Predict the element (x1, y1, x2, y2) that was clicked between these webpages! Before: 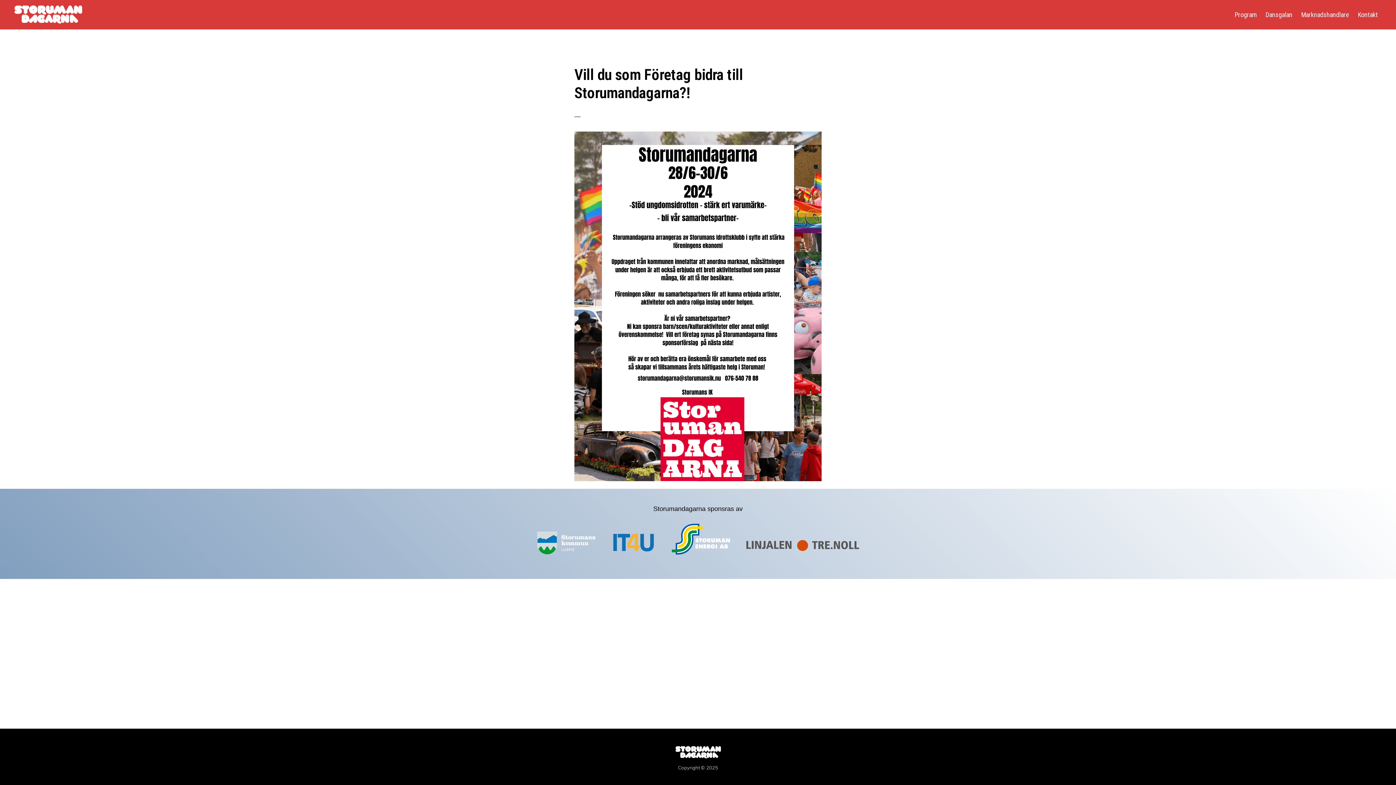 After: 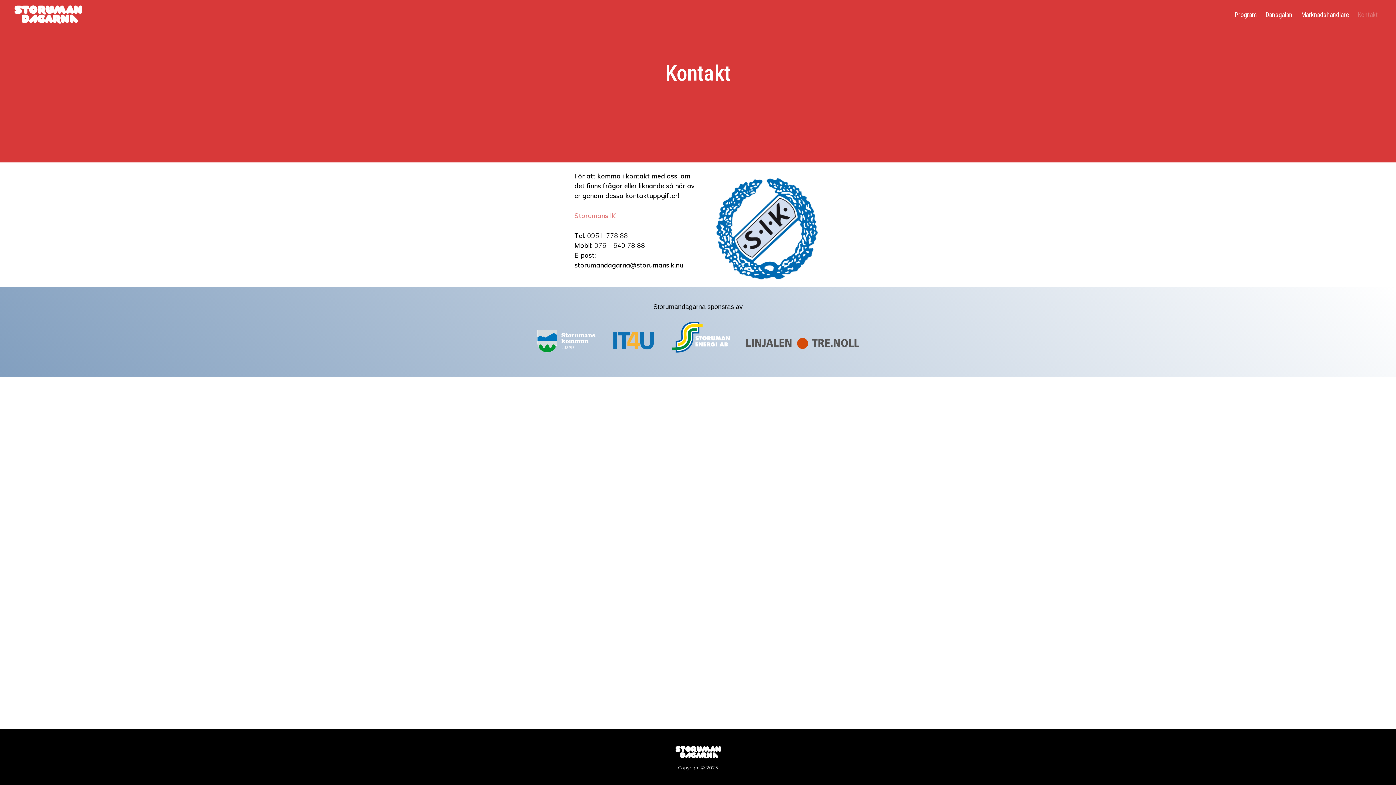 Action: bbox: (1354, 4, 1381, 25) label: Kontakt